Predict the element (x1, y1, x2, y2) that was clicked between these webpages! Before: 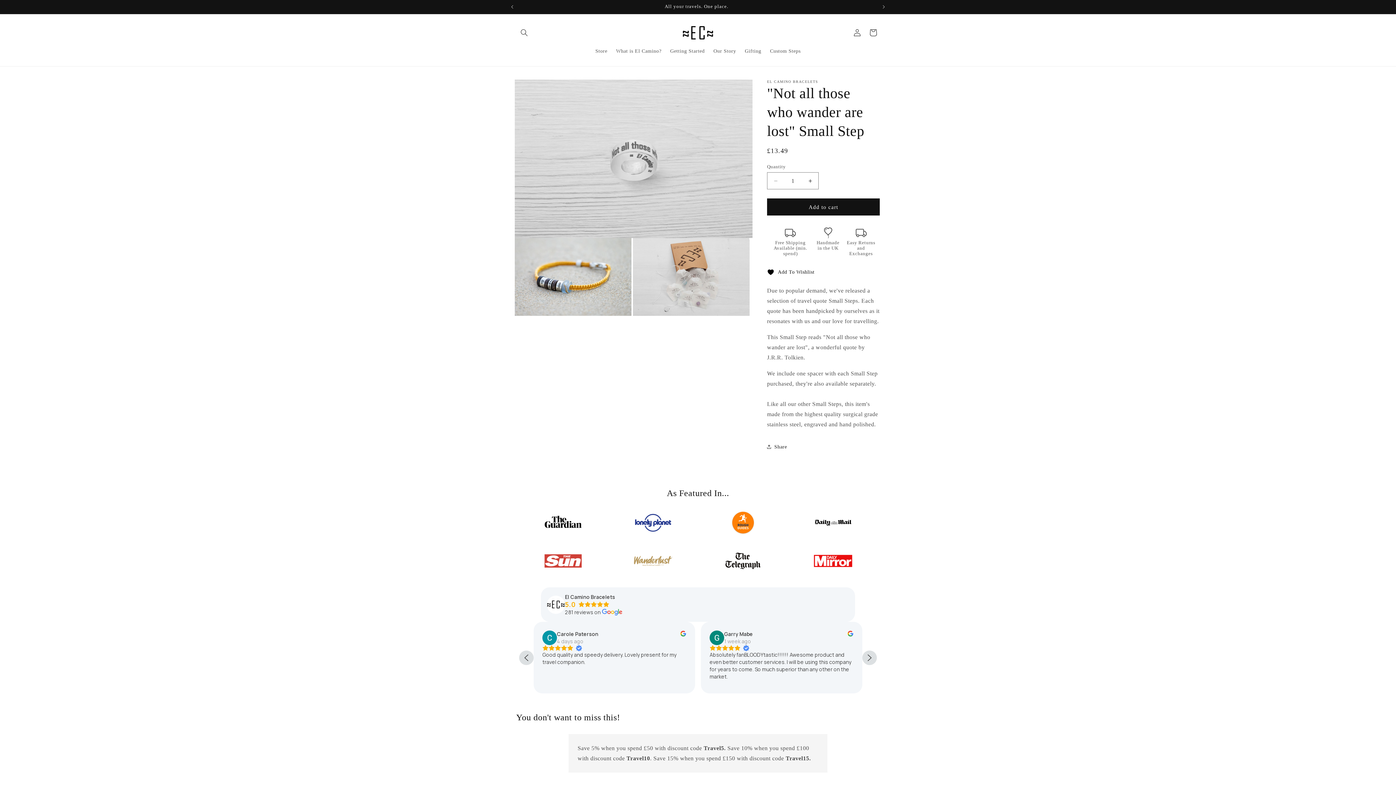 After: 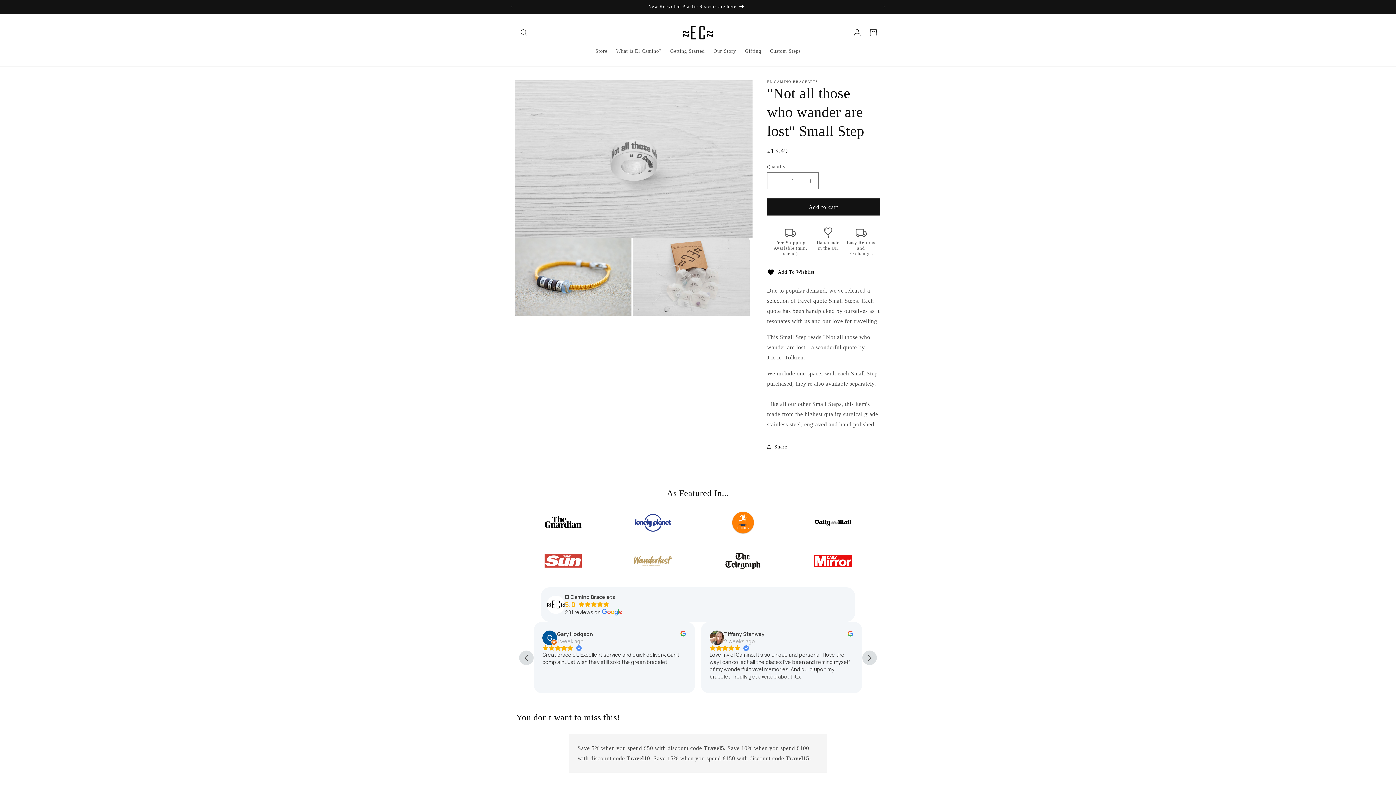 Action: bbox: (546, 608, 565, 615)